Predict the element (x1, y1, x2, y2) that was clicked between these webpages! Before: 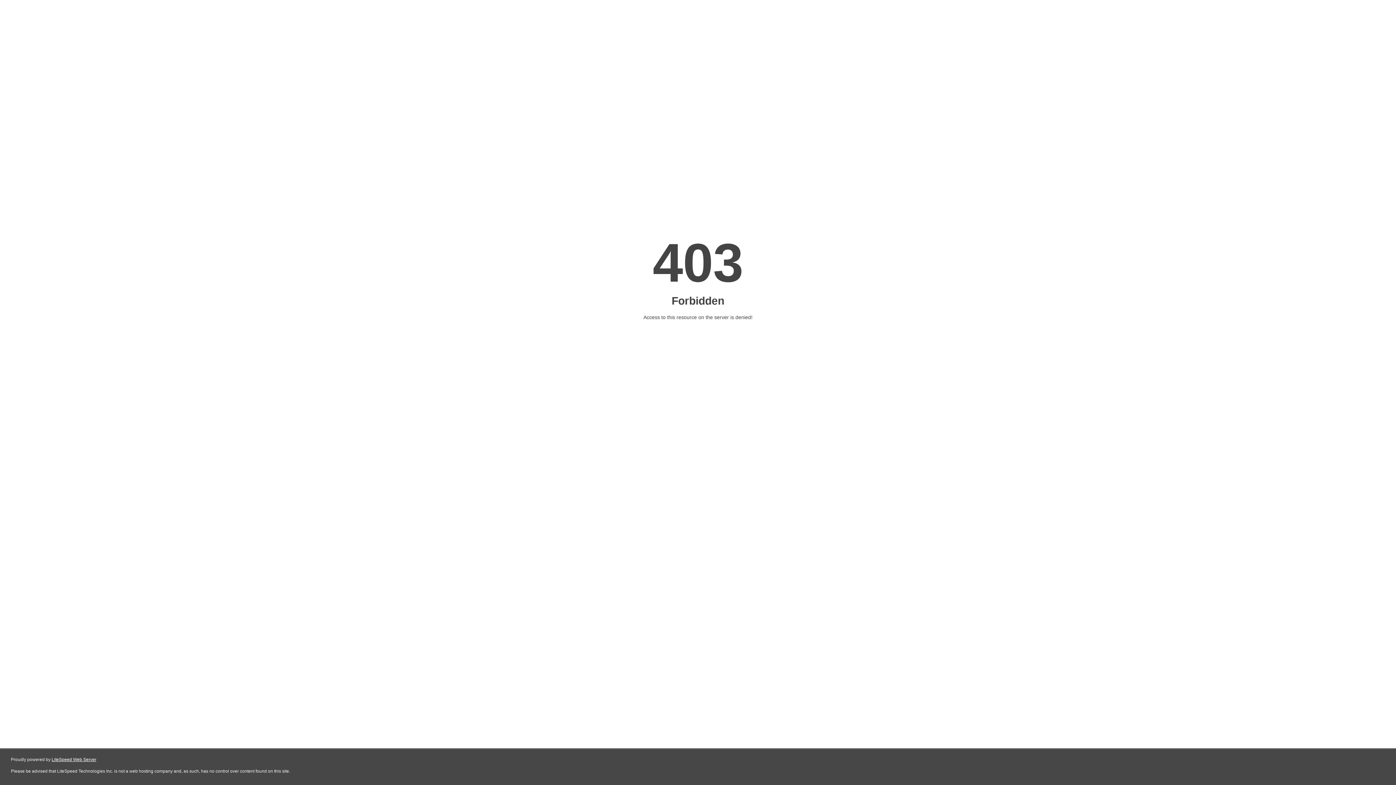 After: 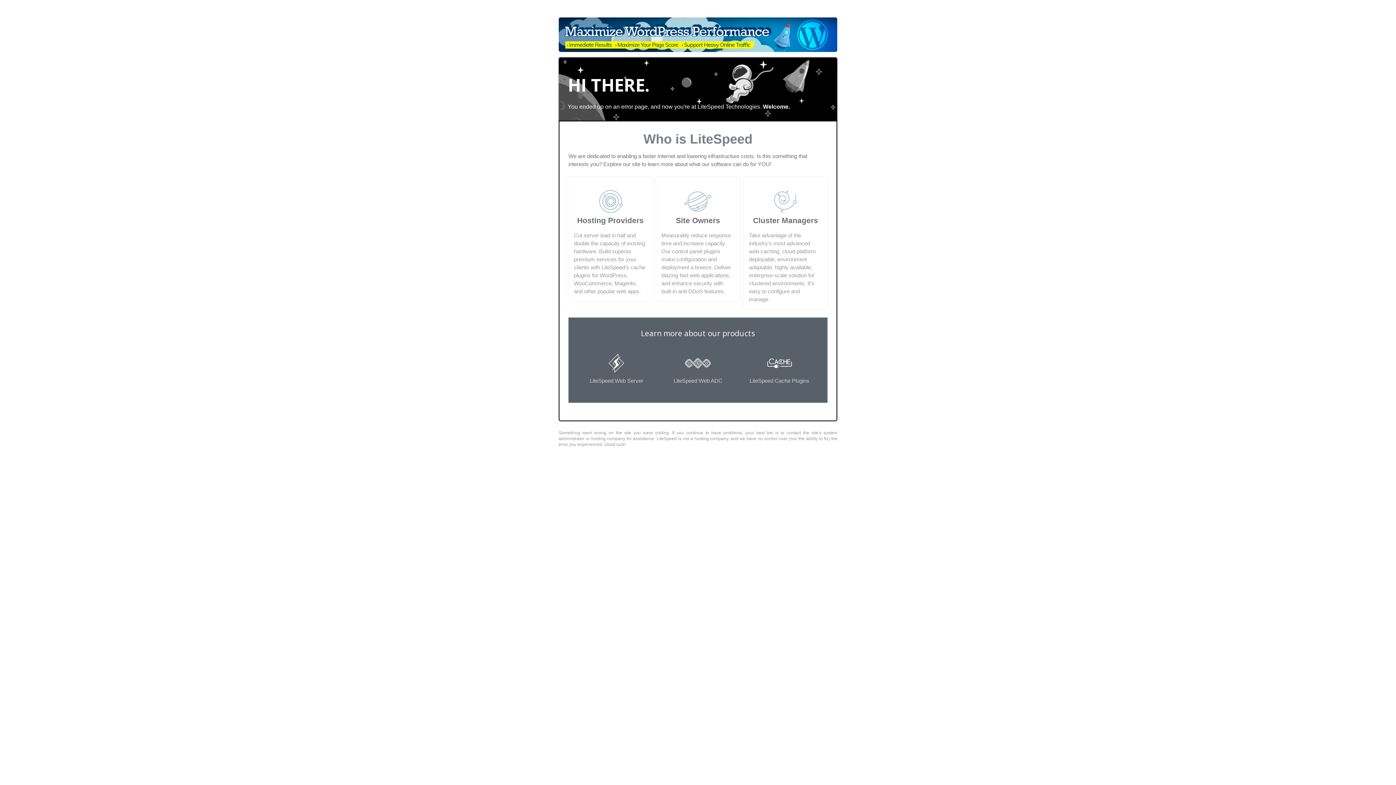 Action: bbox: (51, 757, 96, 762) label: LiteSpeed Web Server